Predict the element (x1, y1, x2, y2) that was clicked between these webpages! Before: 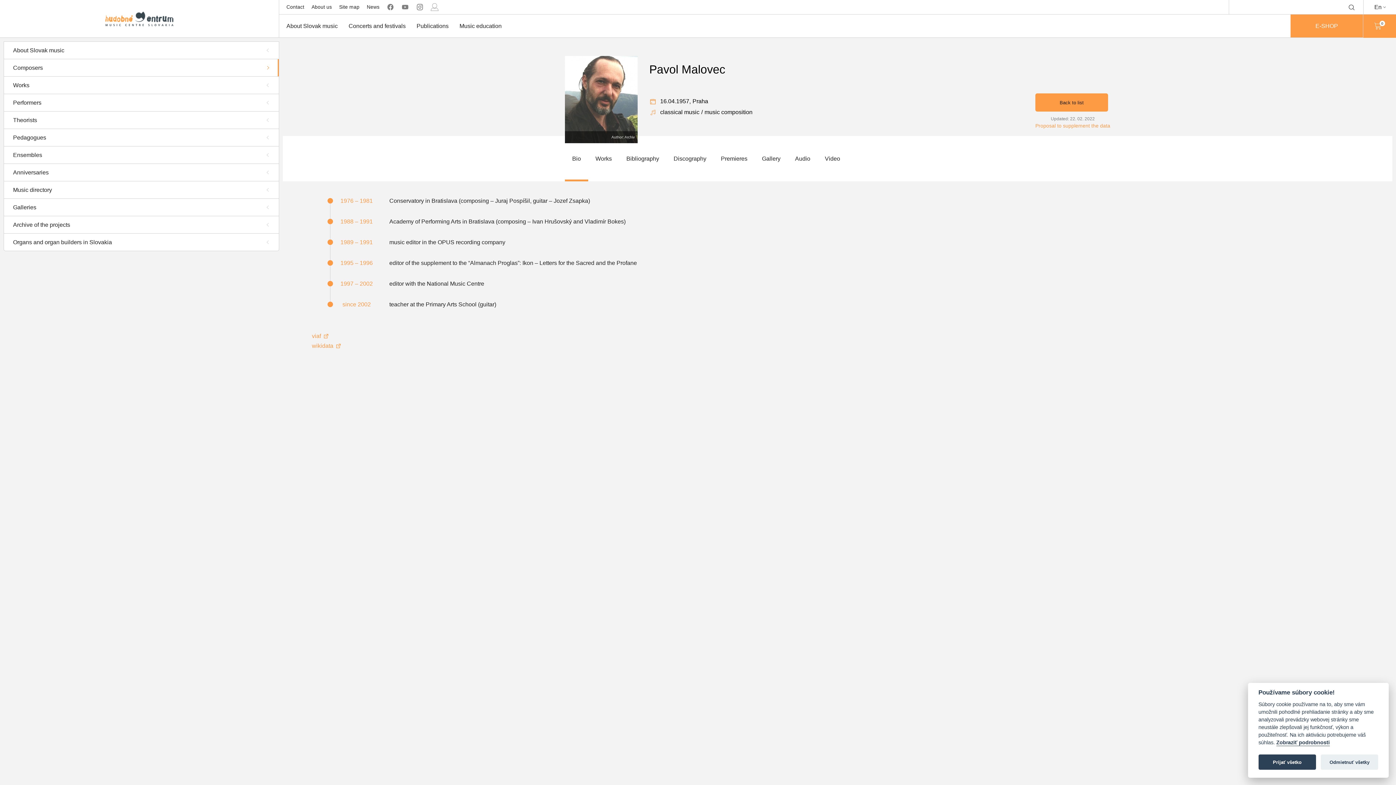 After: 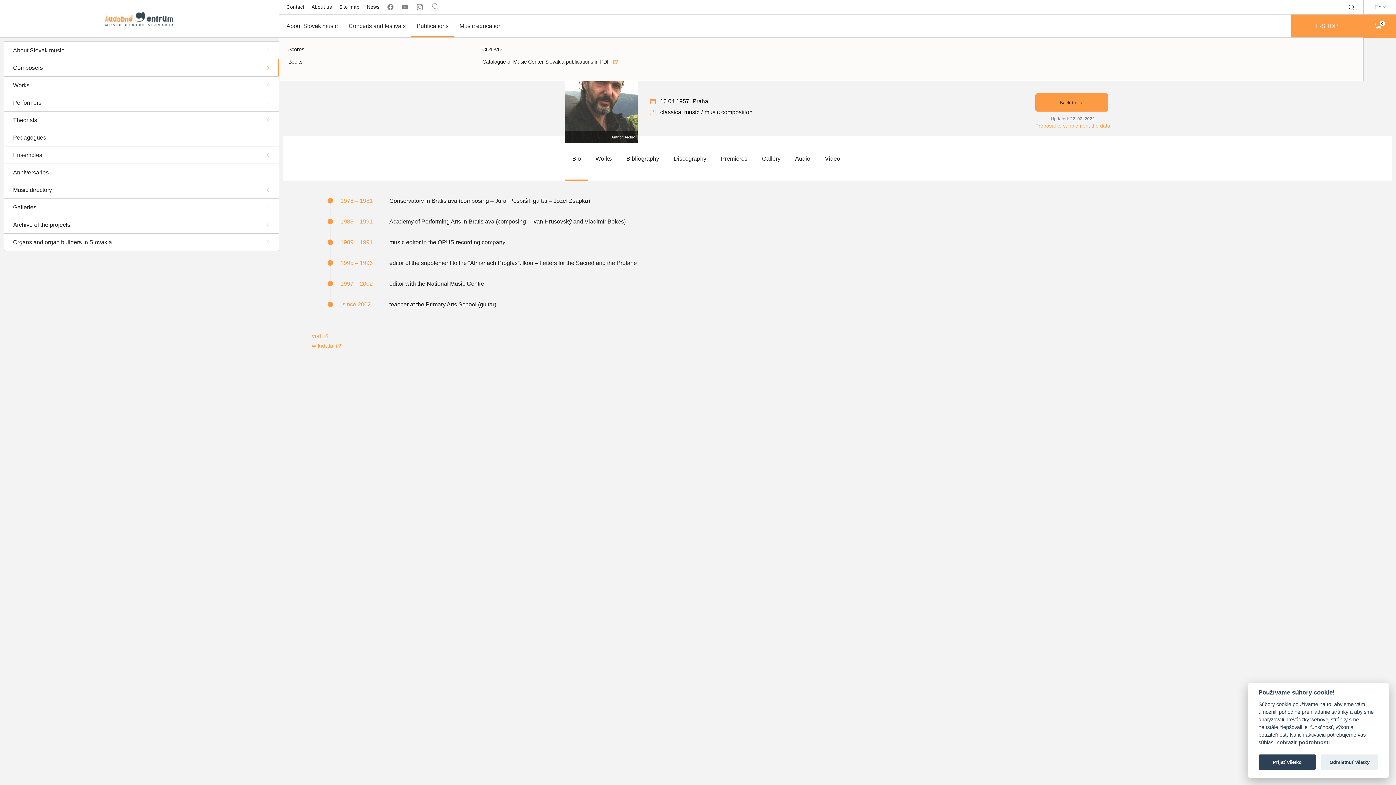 Action: bbox: (411, 14, 454, 37) label: Publications